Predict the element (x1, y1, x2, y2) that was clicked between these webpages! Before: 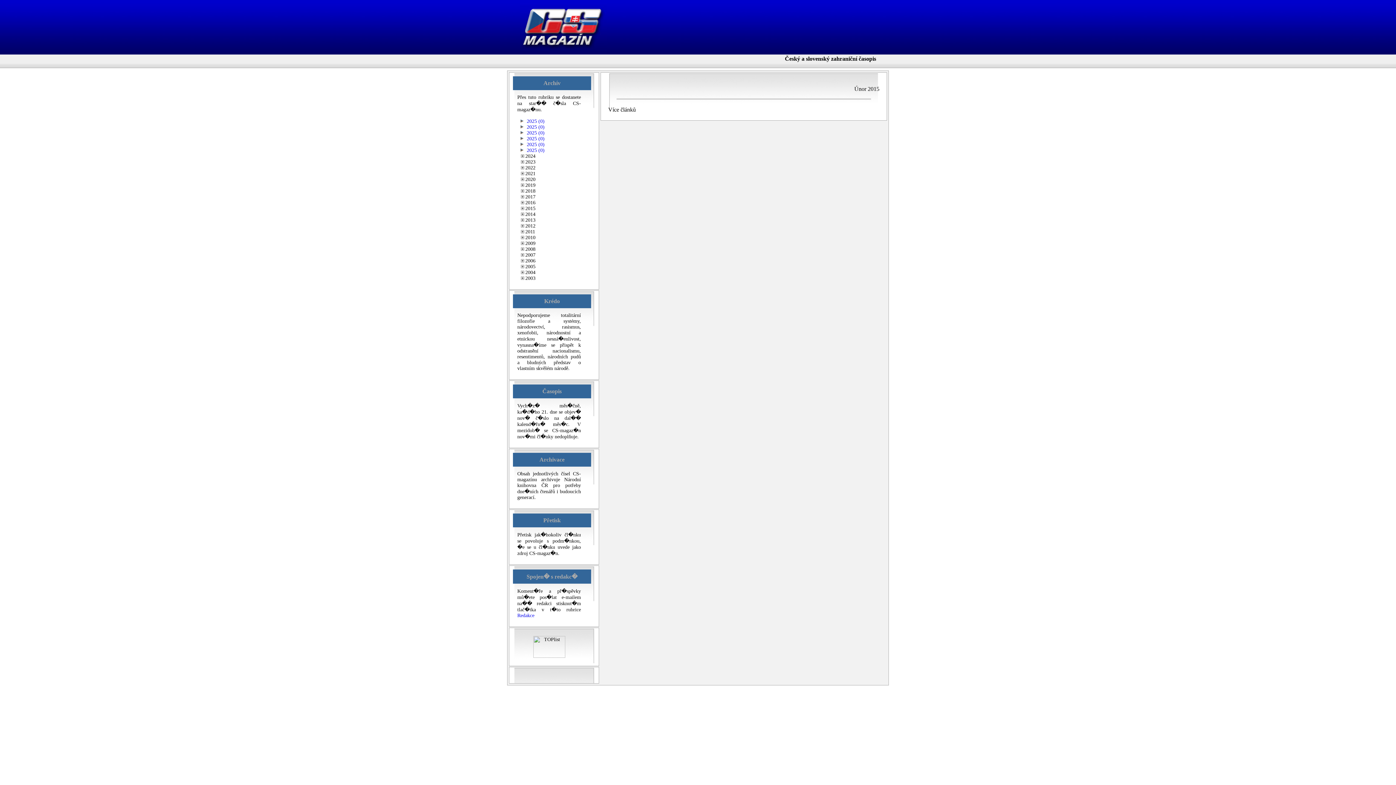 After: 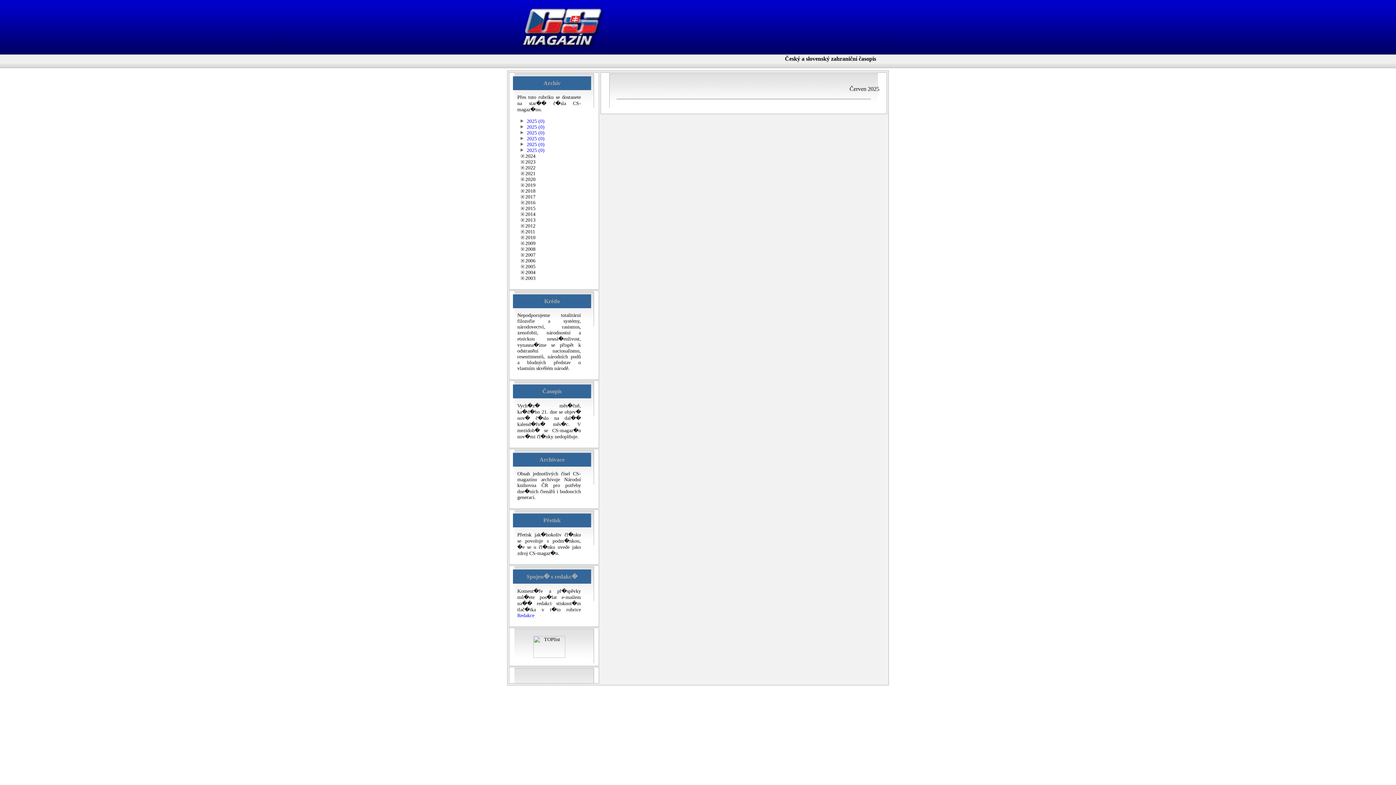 Action: label:  2025 (0) bbox: (525, 118, 544, 124)